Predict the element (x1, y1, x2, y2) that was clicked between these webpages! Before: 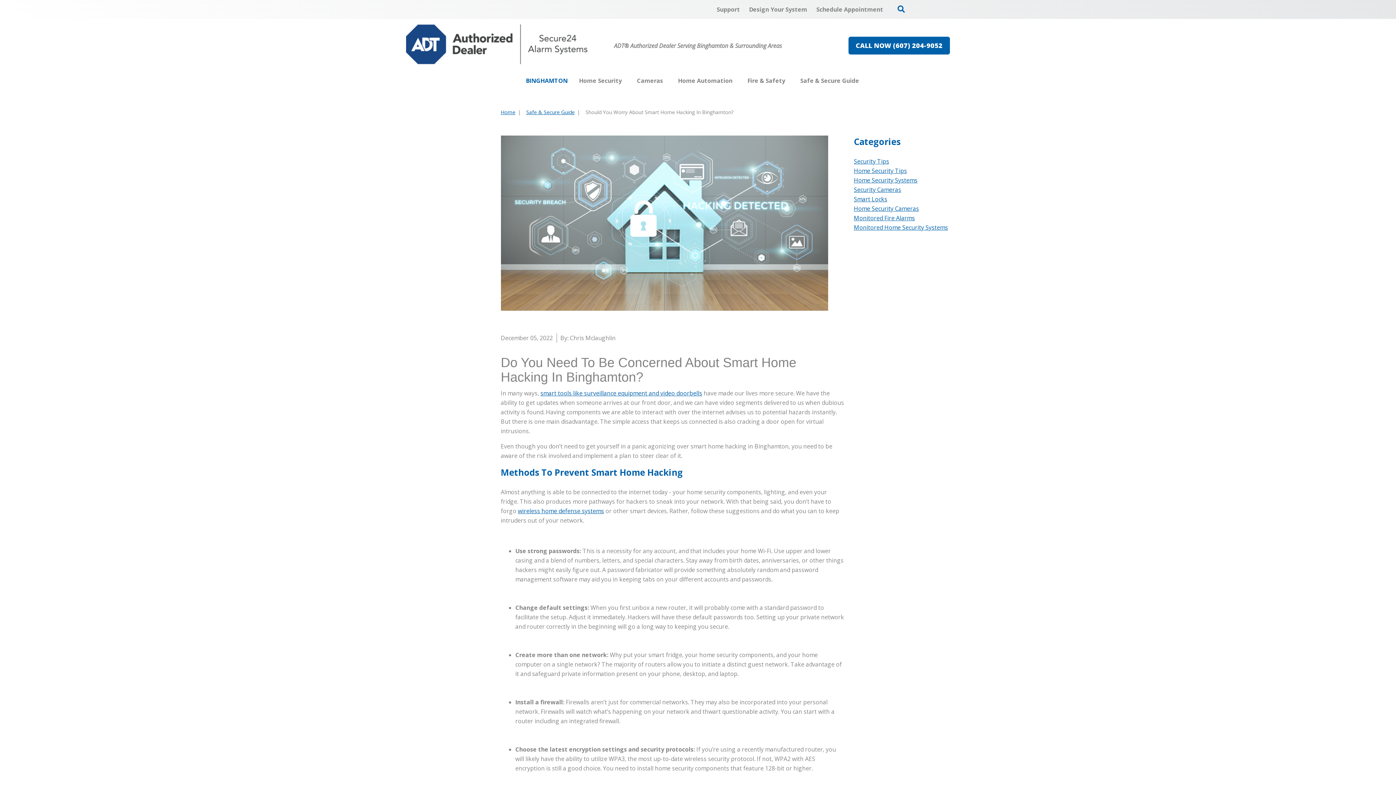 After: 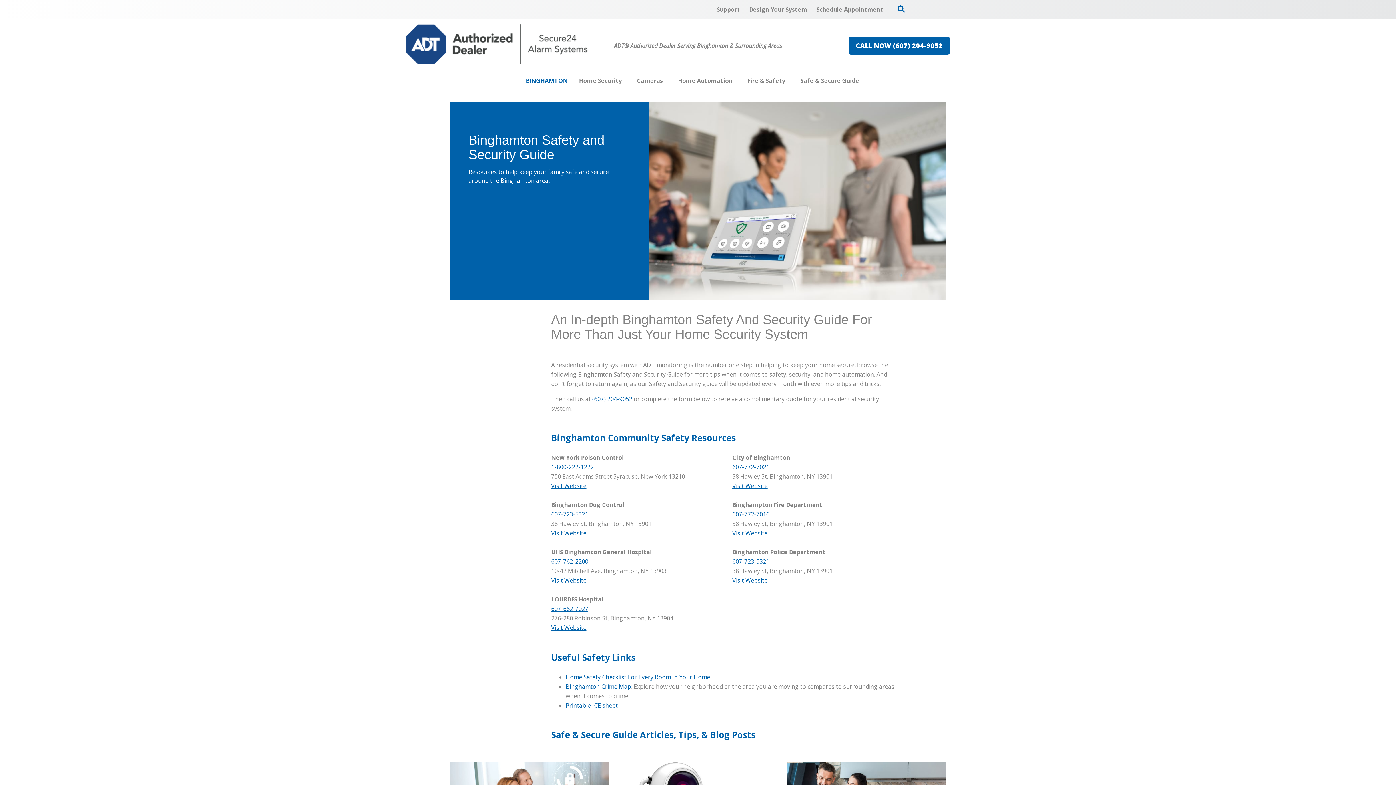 Action: label: Home Security Systems bbox: (854, 176, 917, 184)